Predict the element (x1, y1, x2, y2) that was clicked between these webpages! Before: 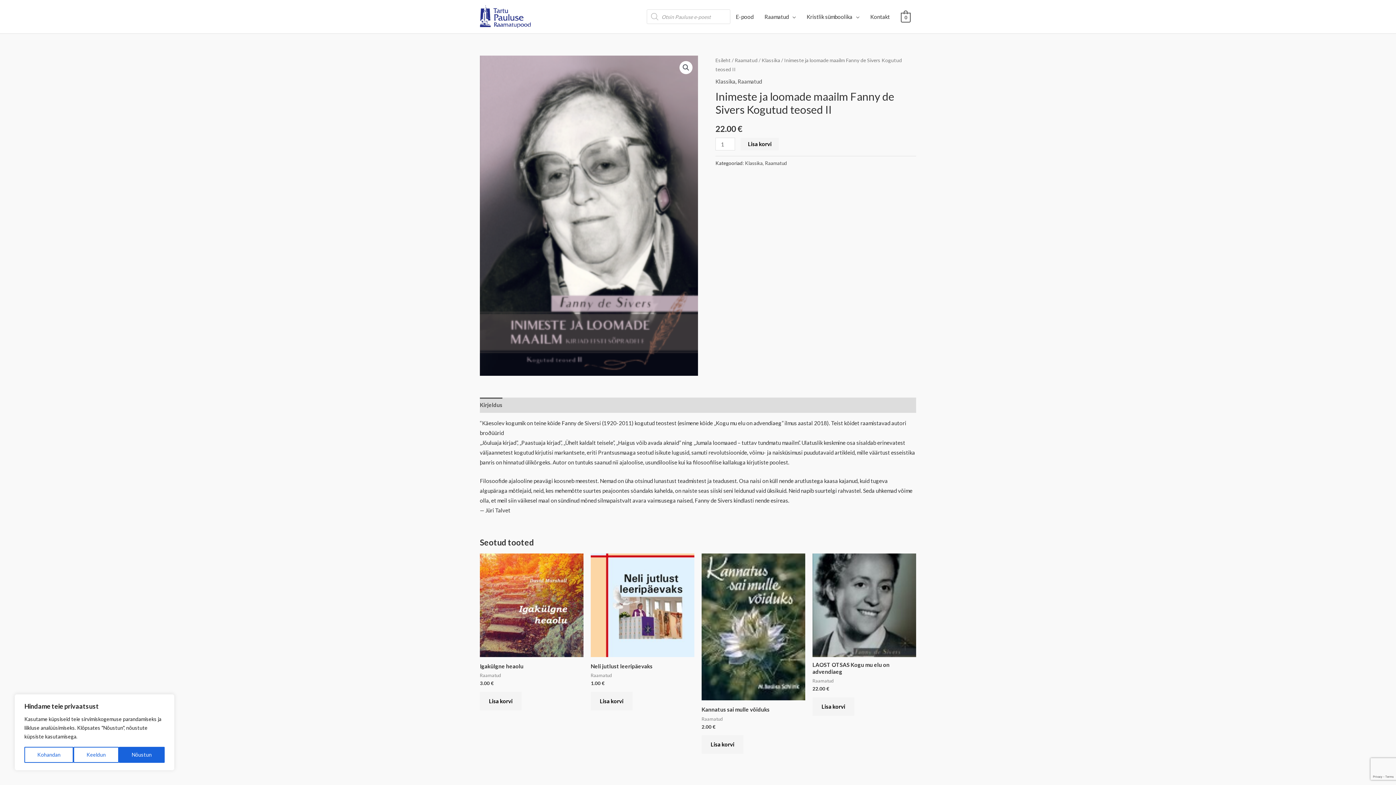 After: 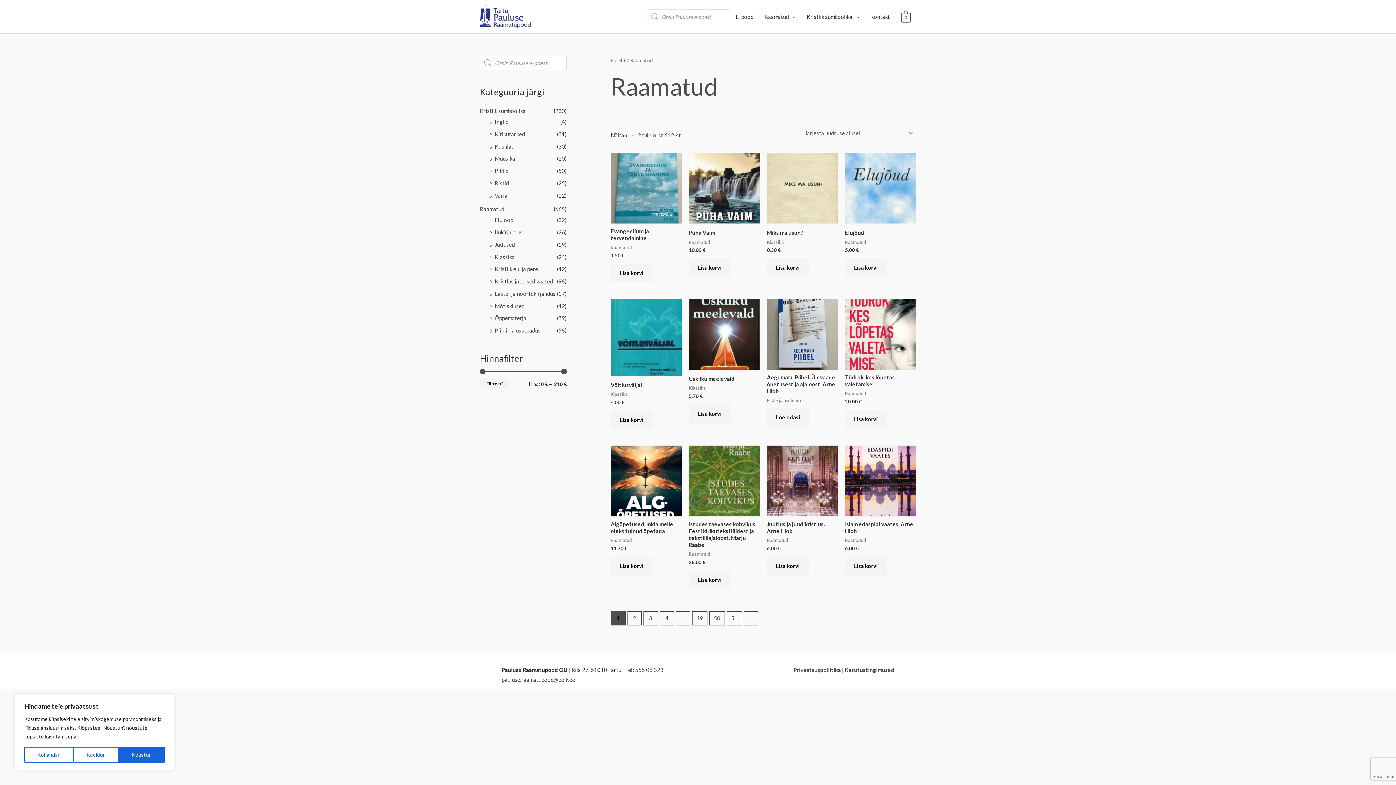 Action: label: Raamatud bbox: (734, 57, 757, 63)